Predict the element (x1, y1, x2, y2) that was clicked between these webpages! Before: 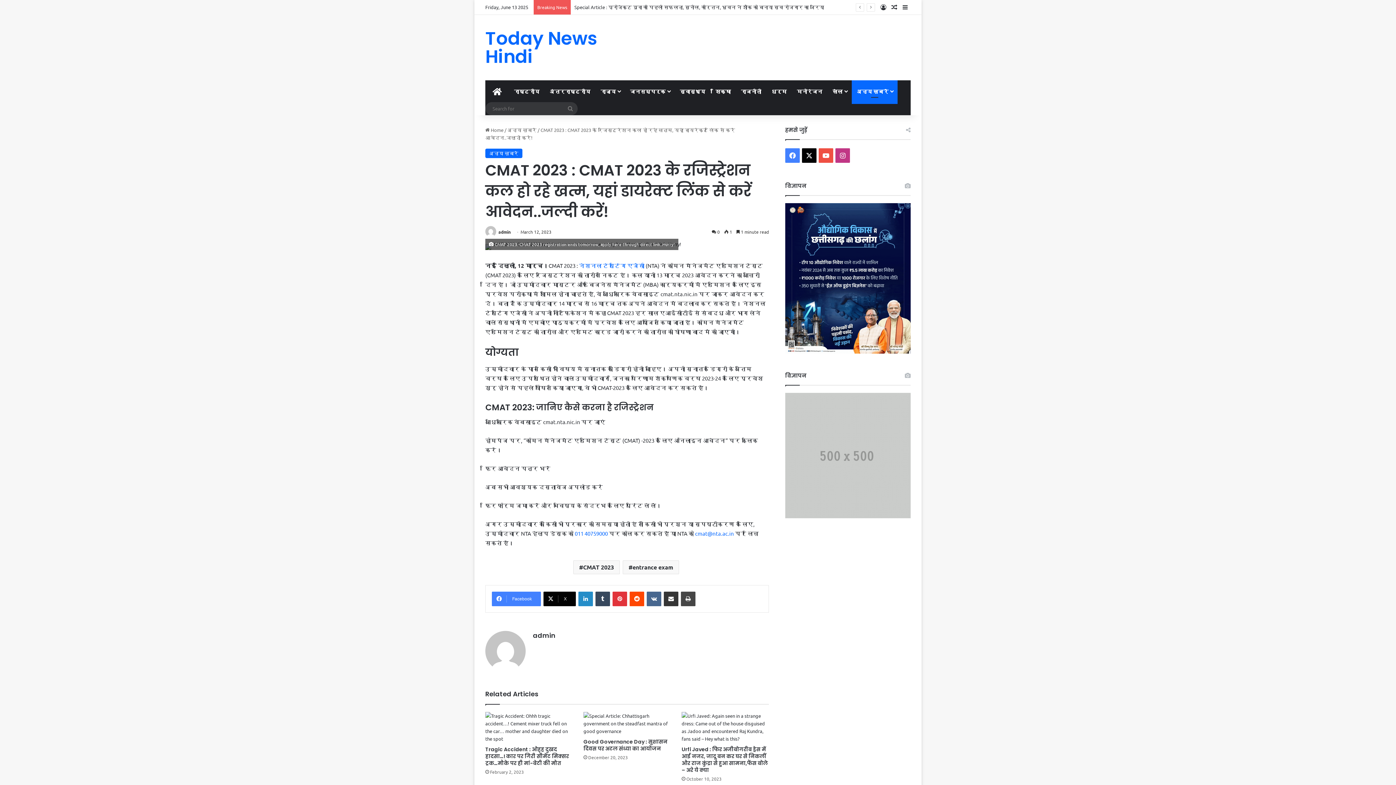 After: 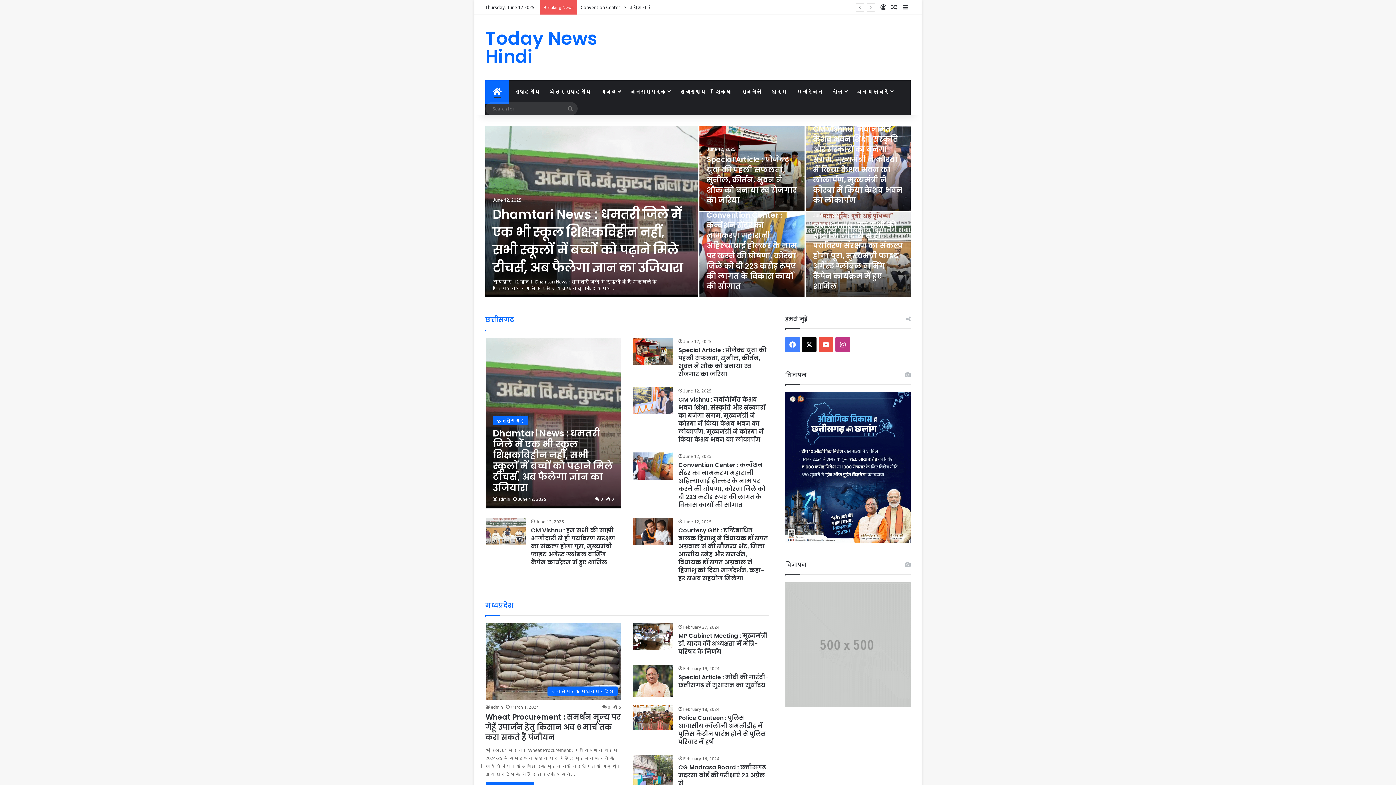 Action: bbox: (485, 80, 509, 102) label: Home